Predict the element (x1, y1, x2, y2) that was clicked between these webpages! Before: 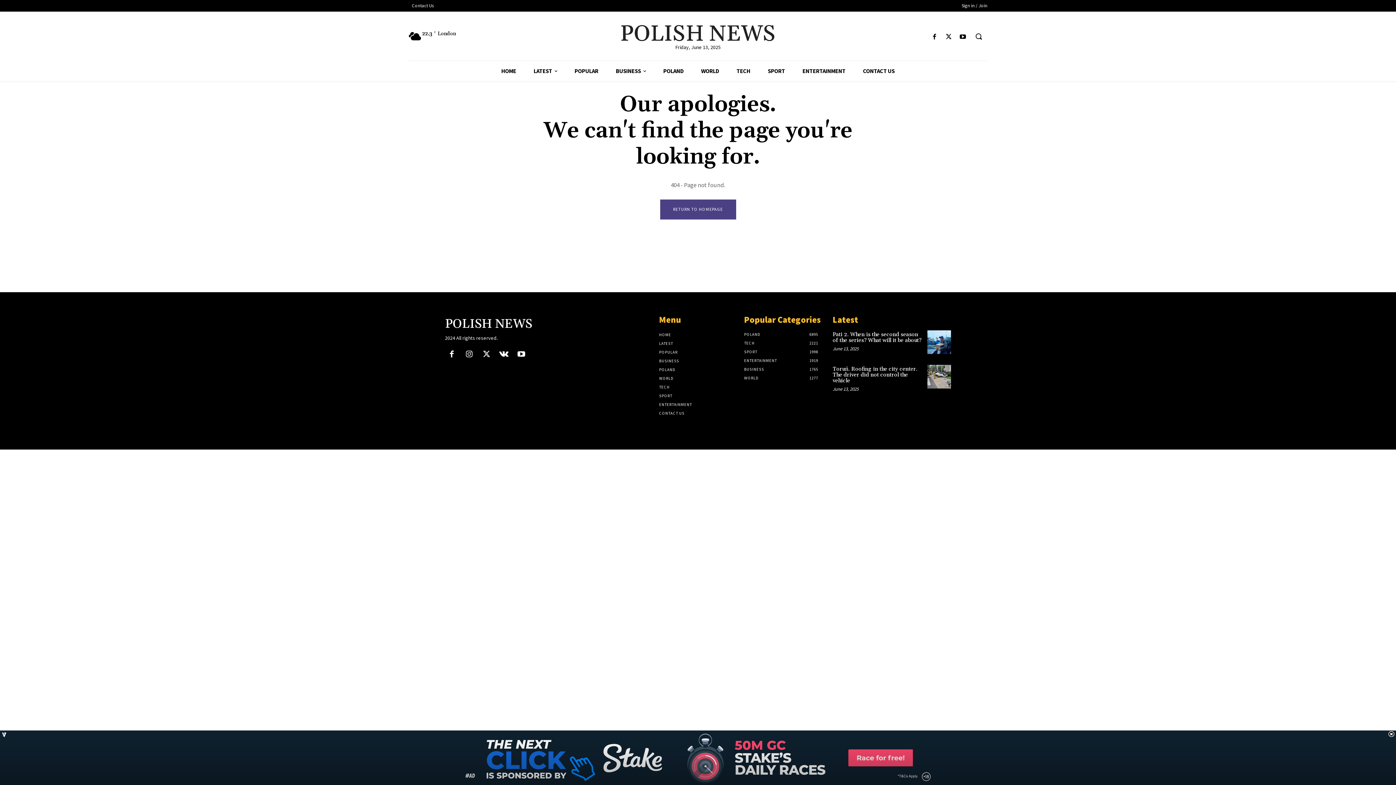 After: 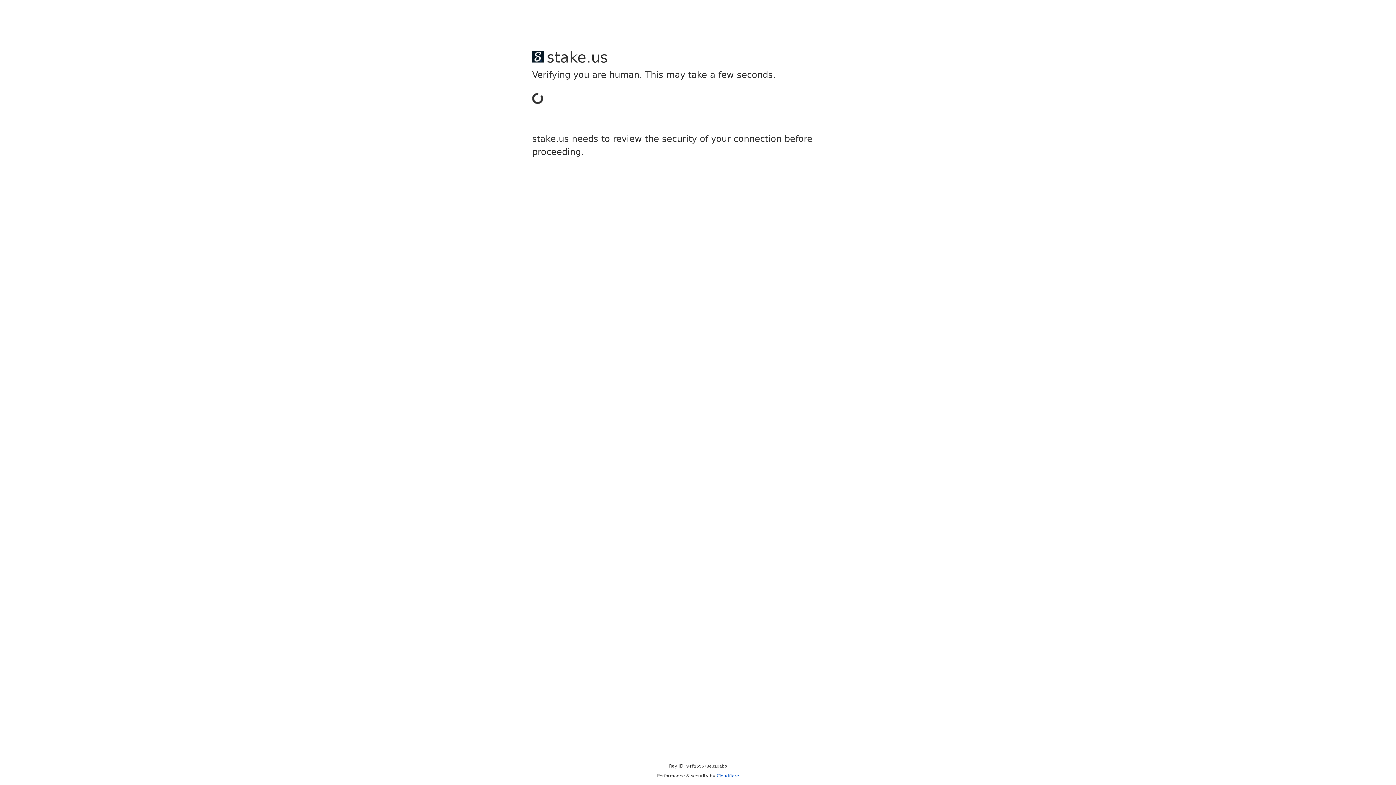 Action: label: LATEST bbox: (659, 339, 737, 348)